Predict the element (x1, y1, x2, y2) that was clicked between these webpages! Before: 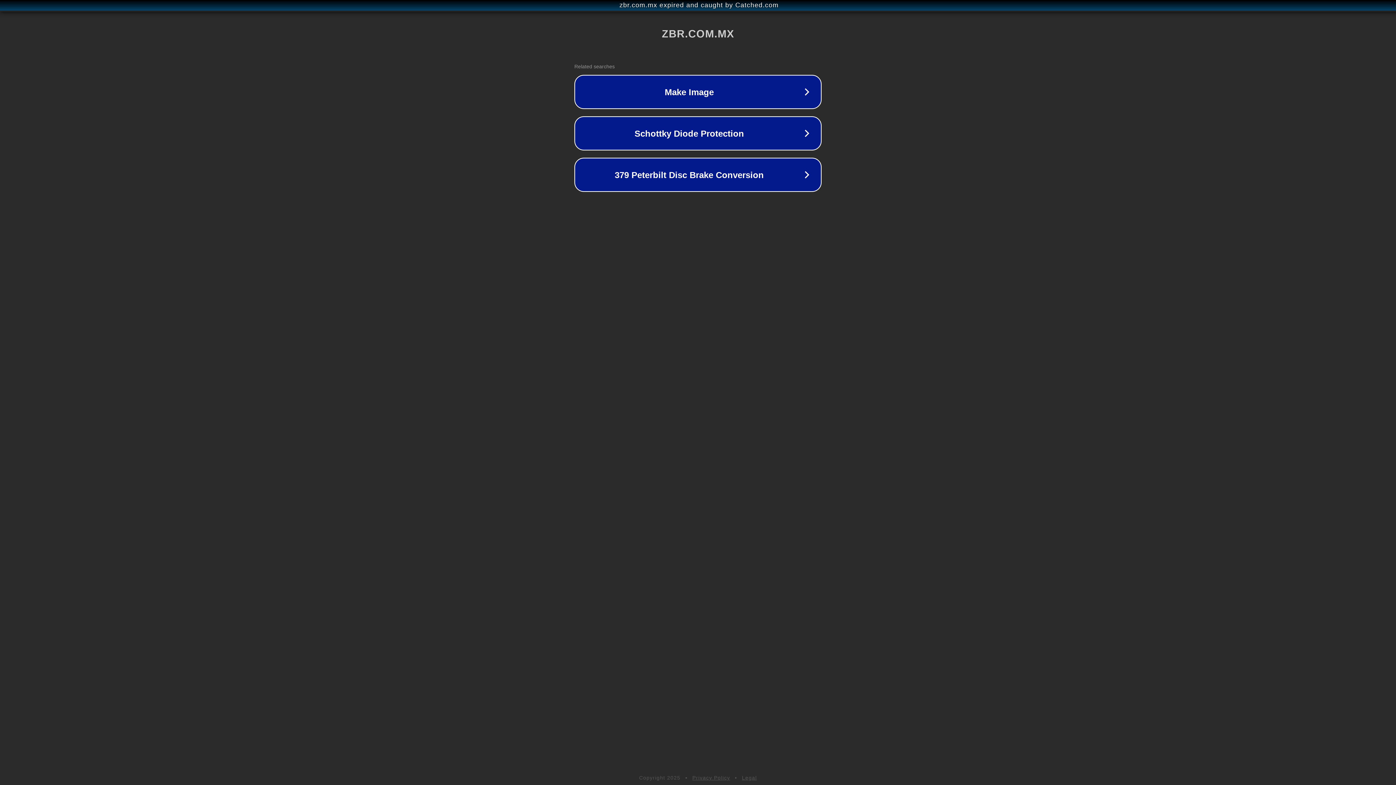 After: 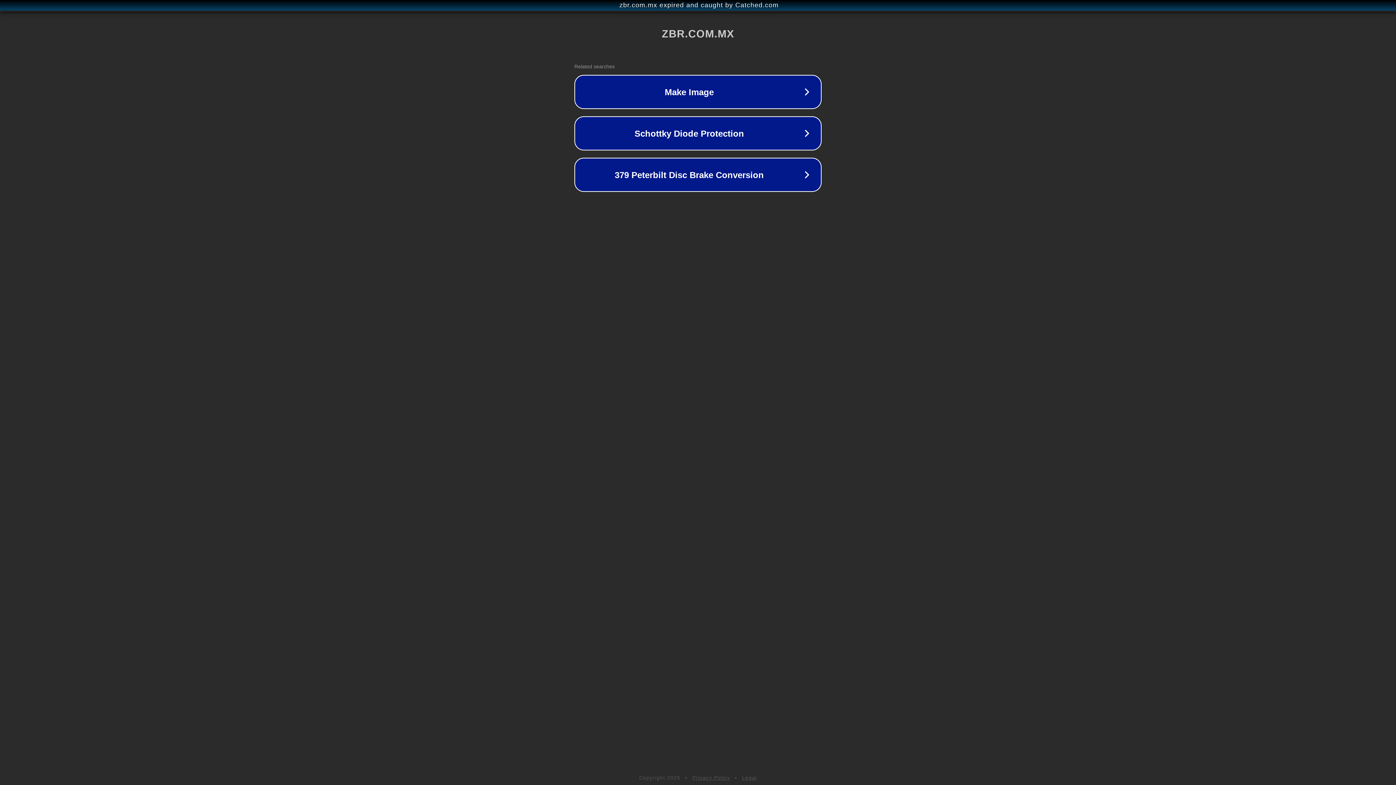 Action: bbox: (742, 775, 757, 781) label: Legal